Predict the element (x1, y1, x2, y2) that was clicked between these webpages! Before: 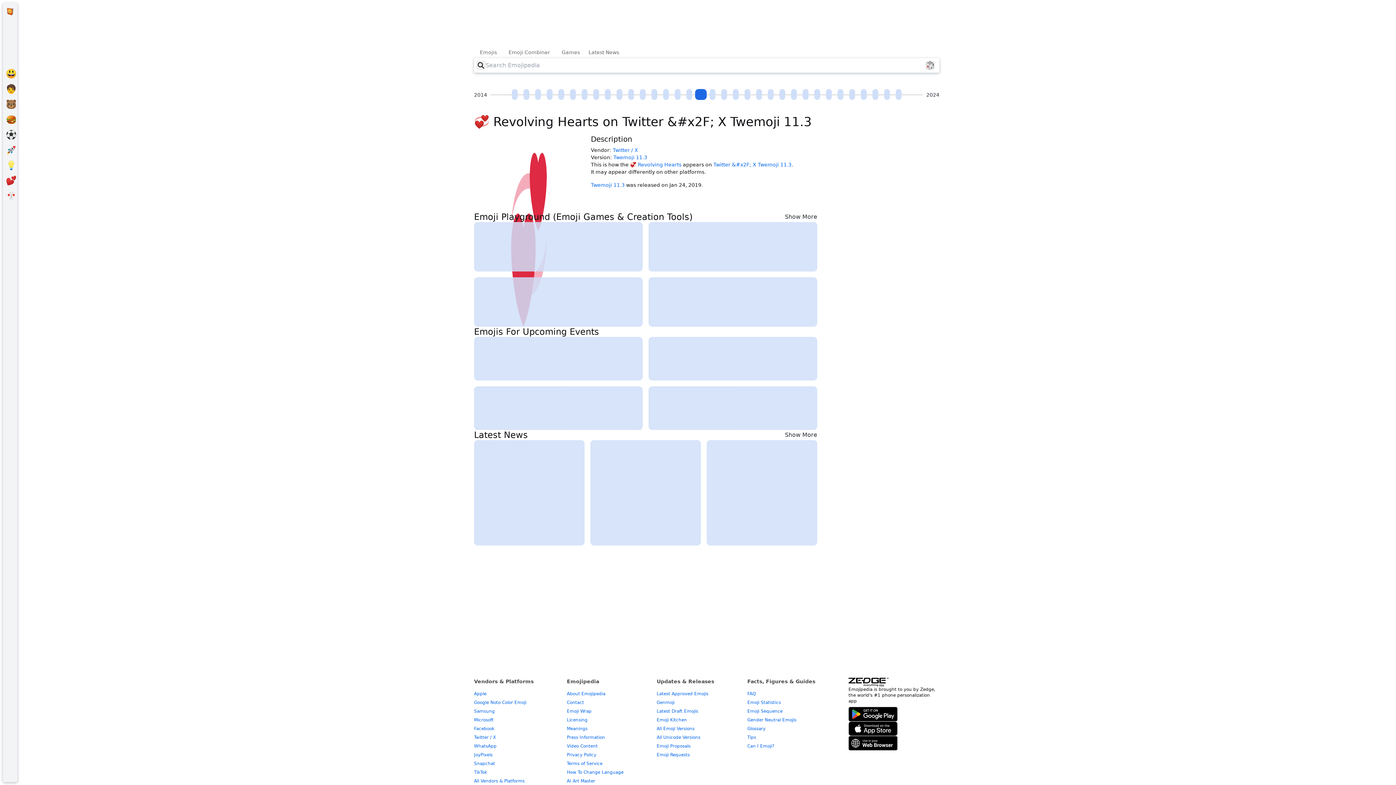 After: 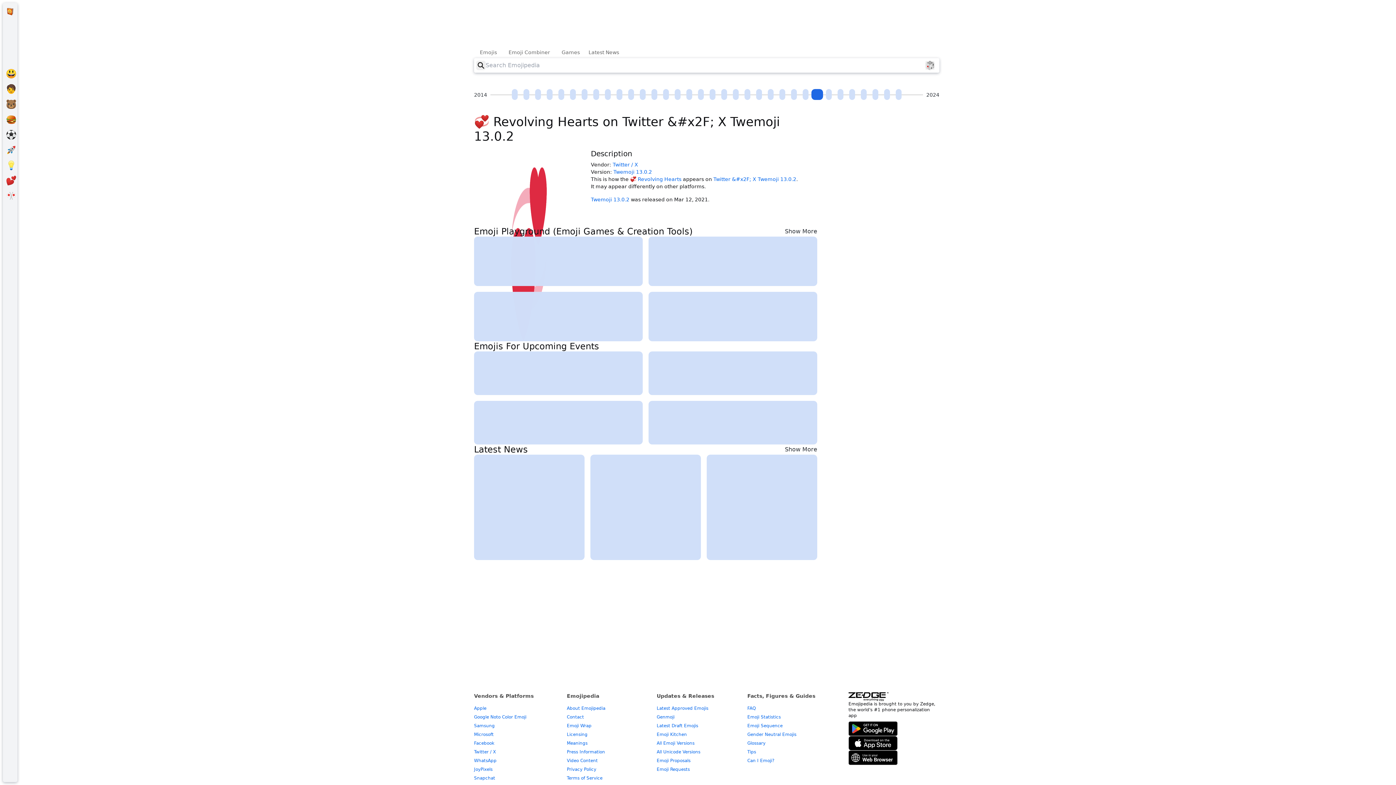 Action: bbox: (811, 89, 823, 100) label: Twemoji 13.0.2 (2021-03-12)